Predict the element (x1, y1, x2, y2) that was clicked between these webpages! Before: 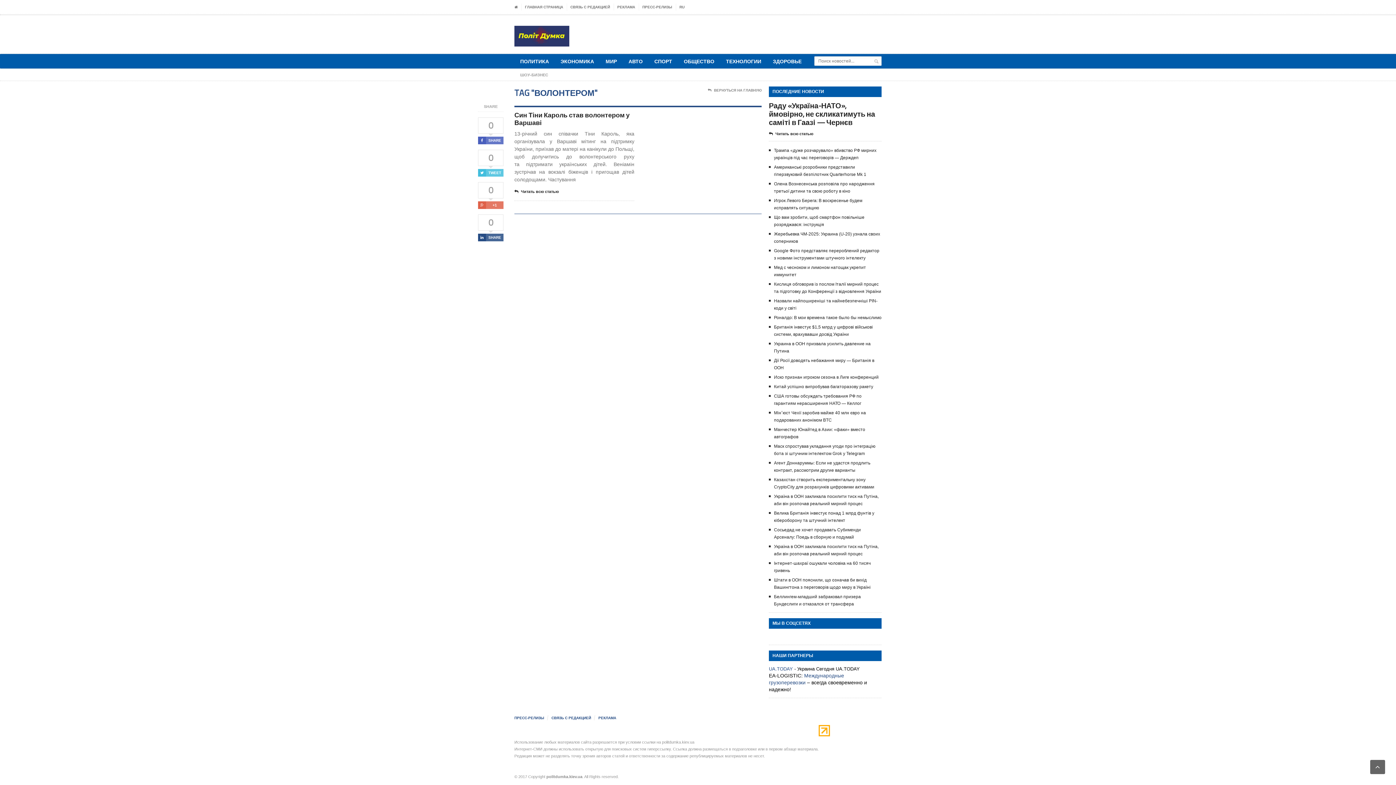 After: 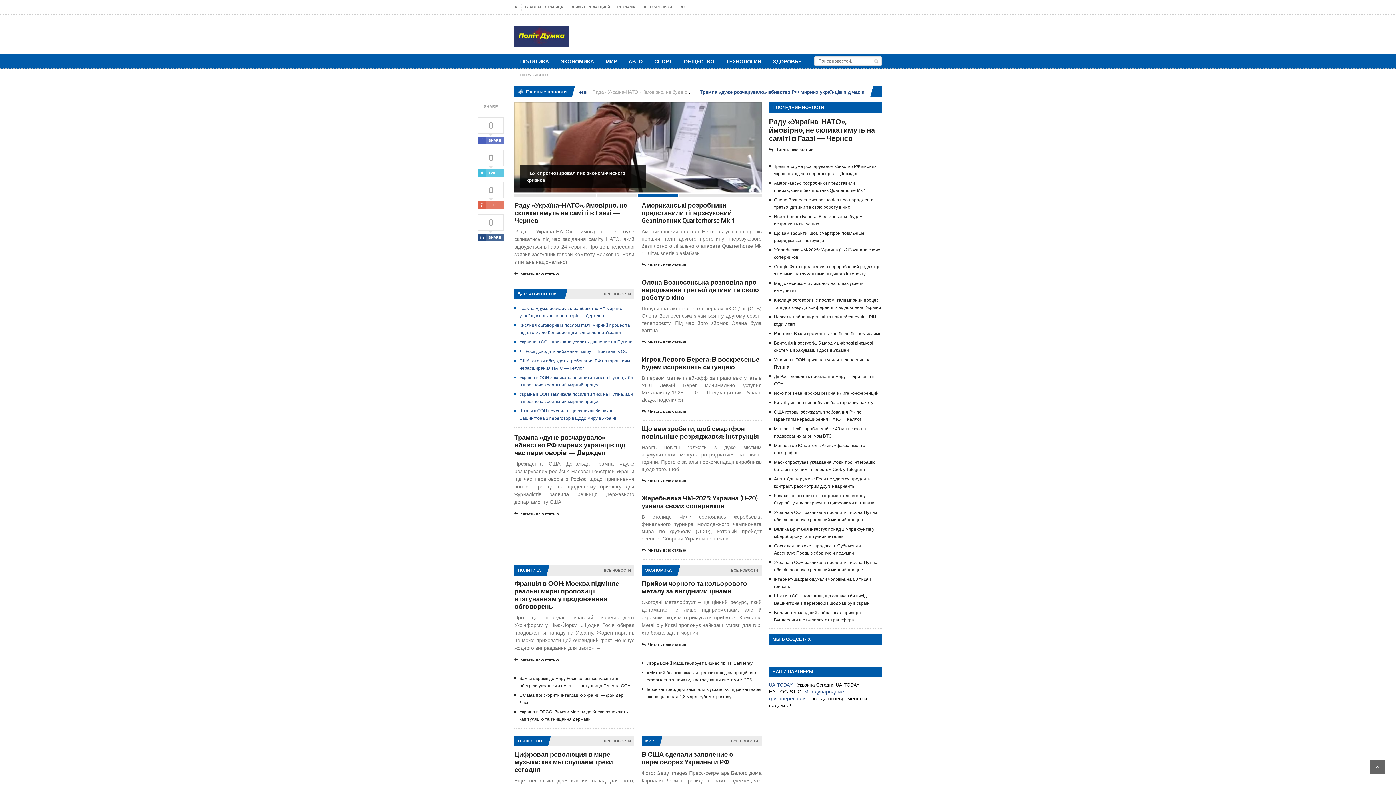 Action: bbox: (514, 3, 518, 10)